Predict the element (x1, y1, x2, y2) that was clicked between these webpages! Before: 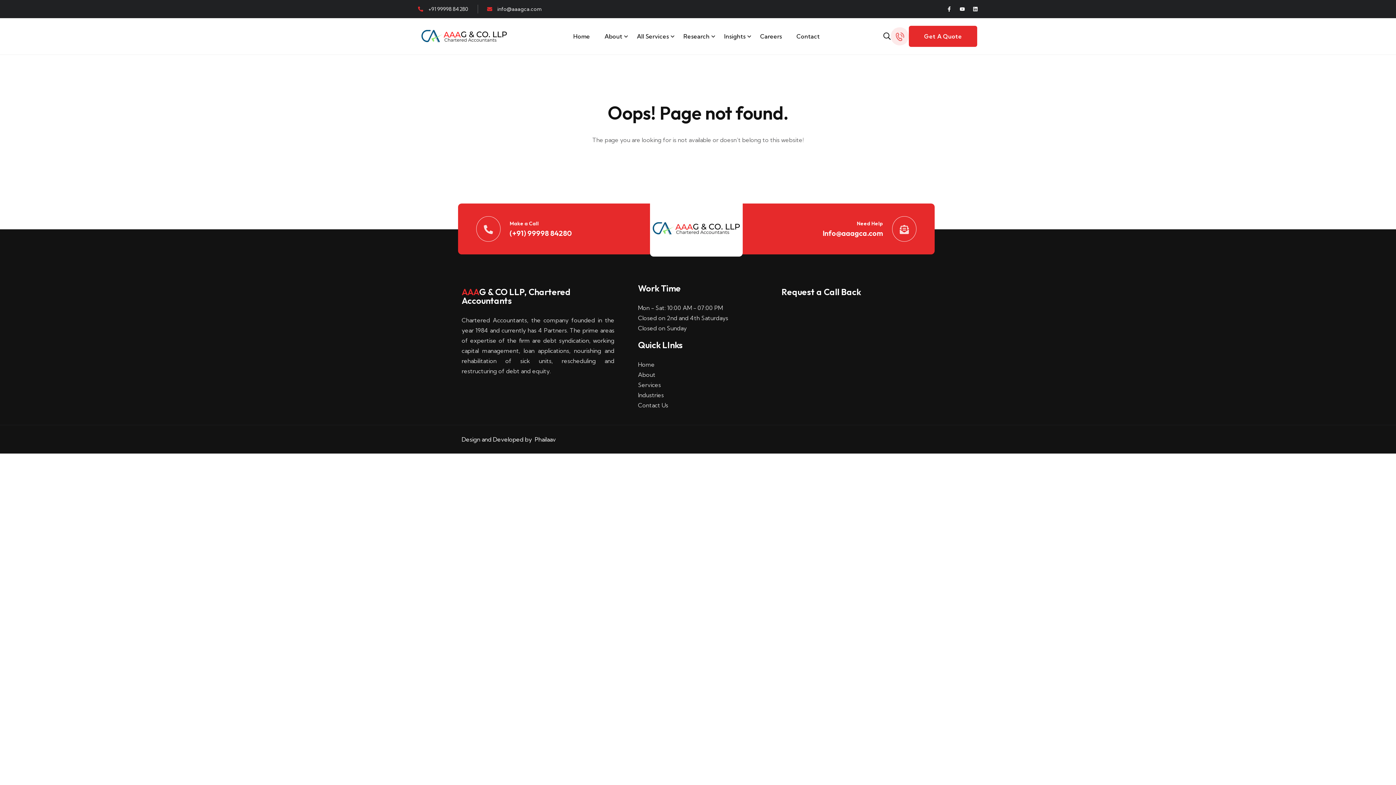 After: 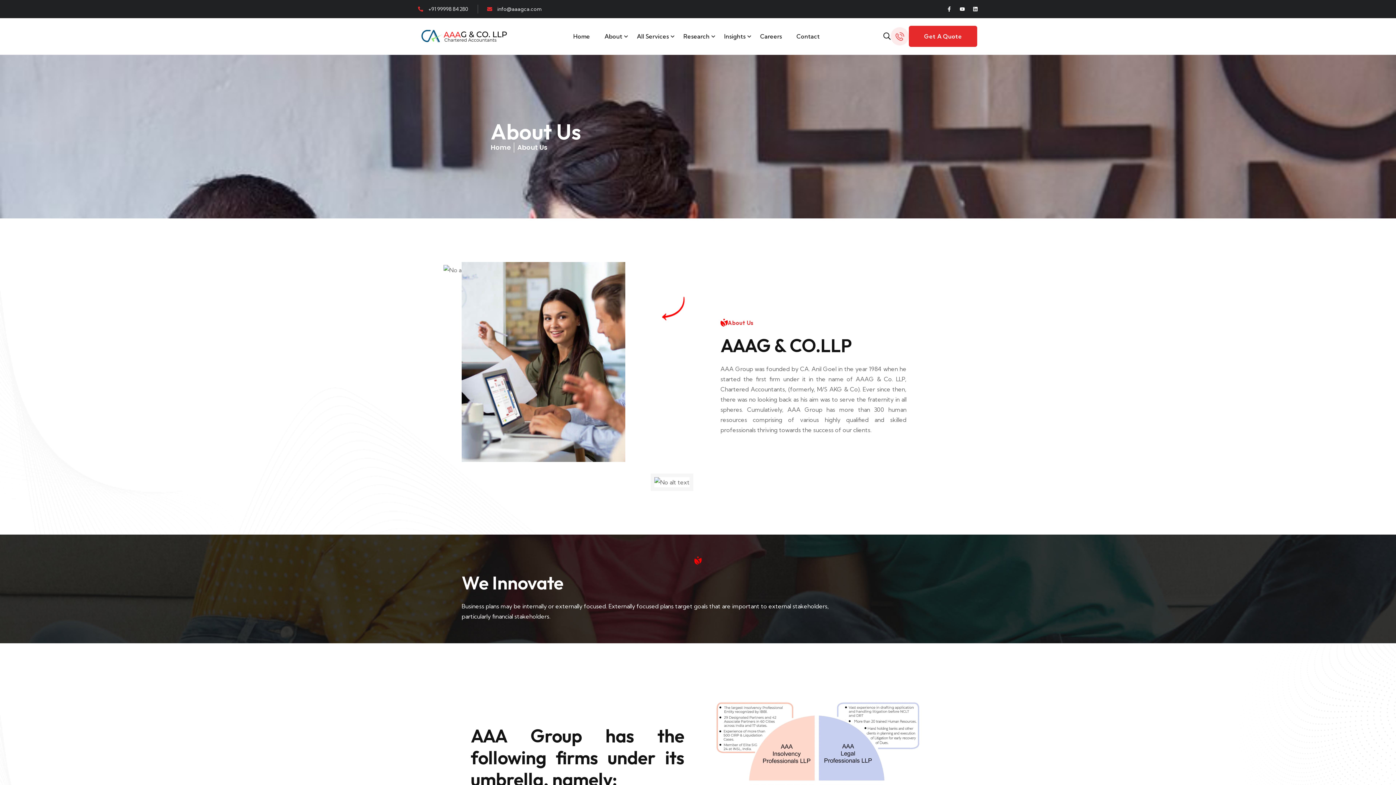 Action: bbox: (638, 369, 778, 380) label: About